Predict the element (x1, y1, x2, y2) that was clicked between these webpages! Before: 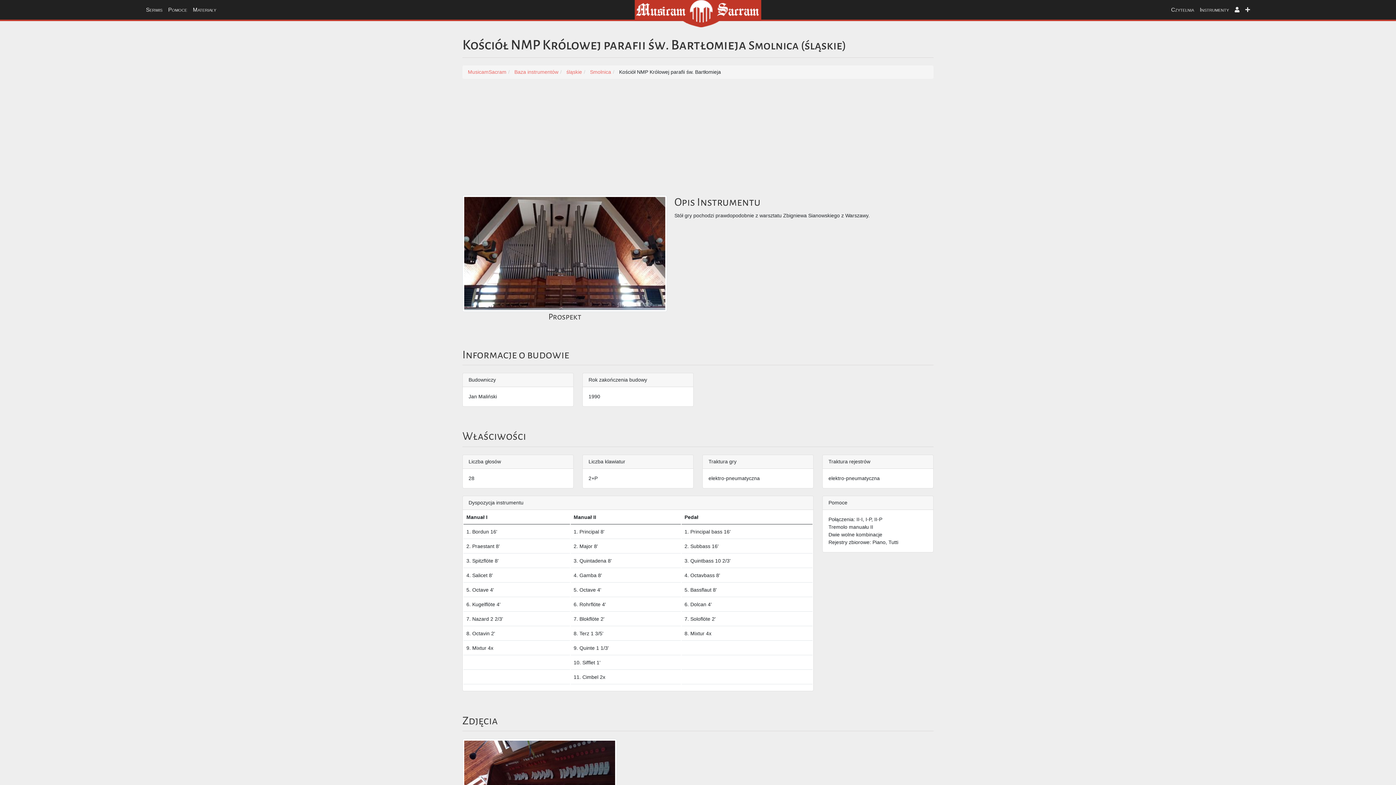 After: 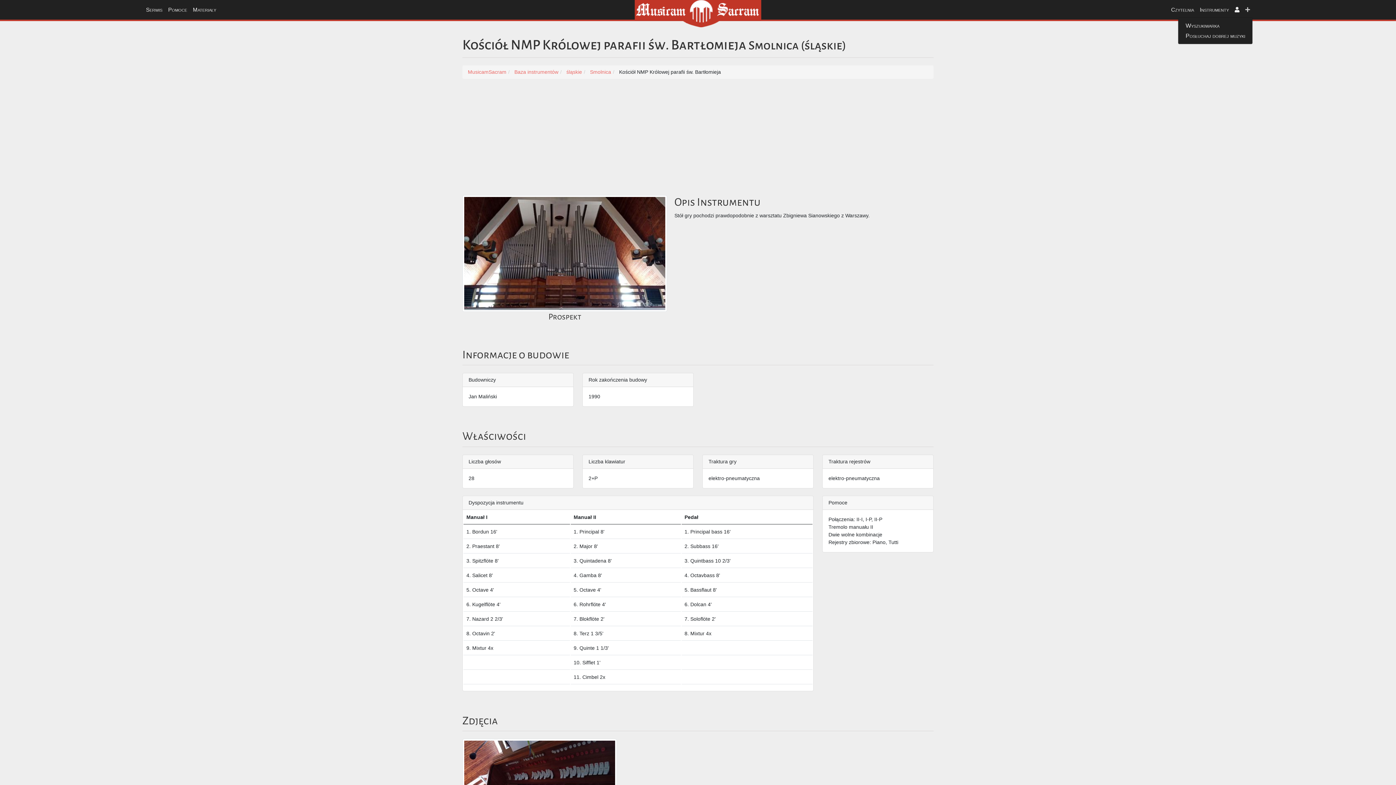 Action: bbox: (1242, 2, 1253, 16)